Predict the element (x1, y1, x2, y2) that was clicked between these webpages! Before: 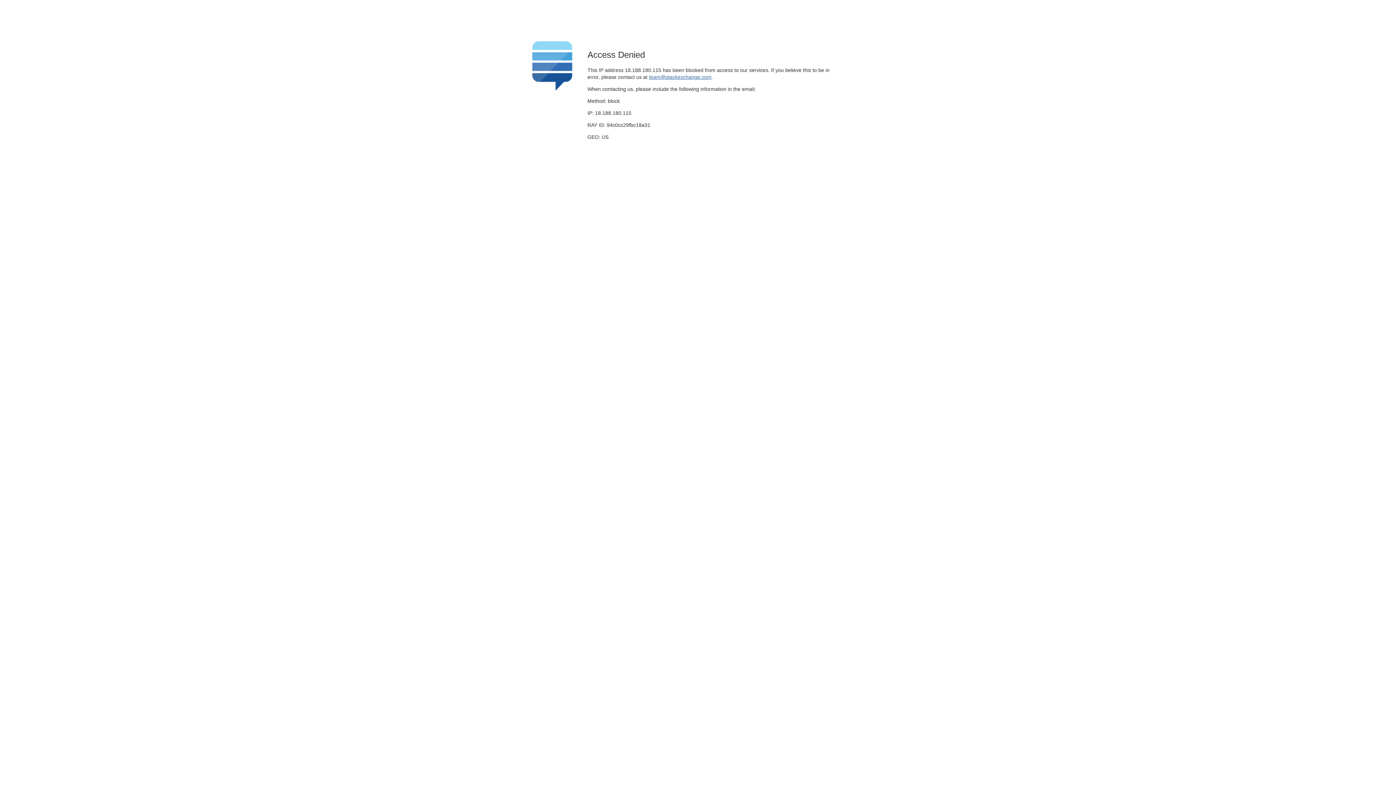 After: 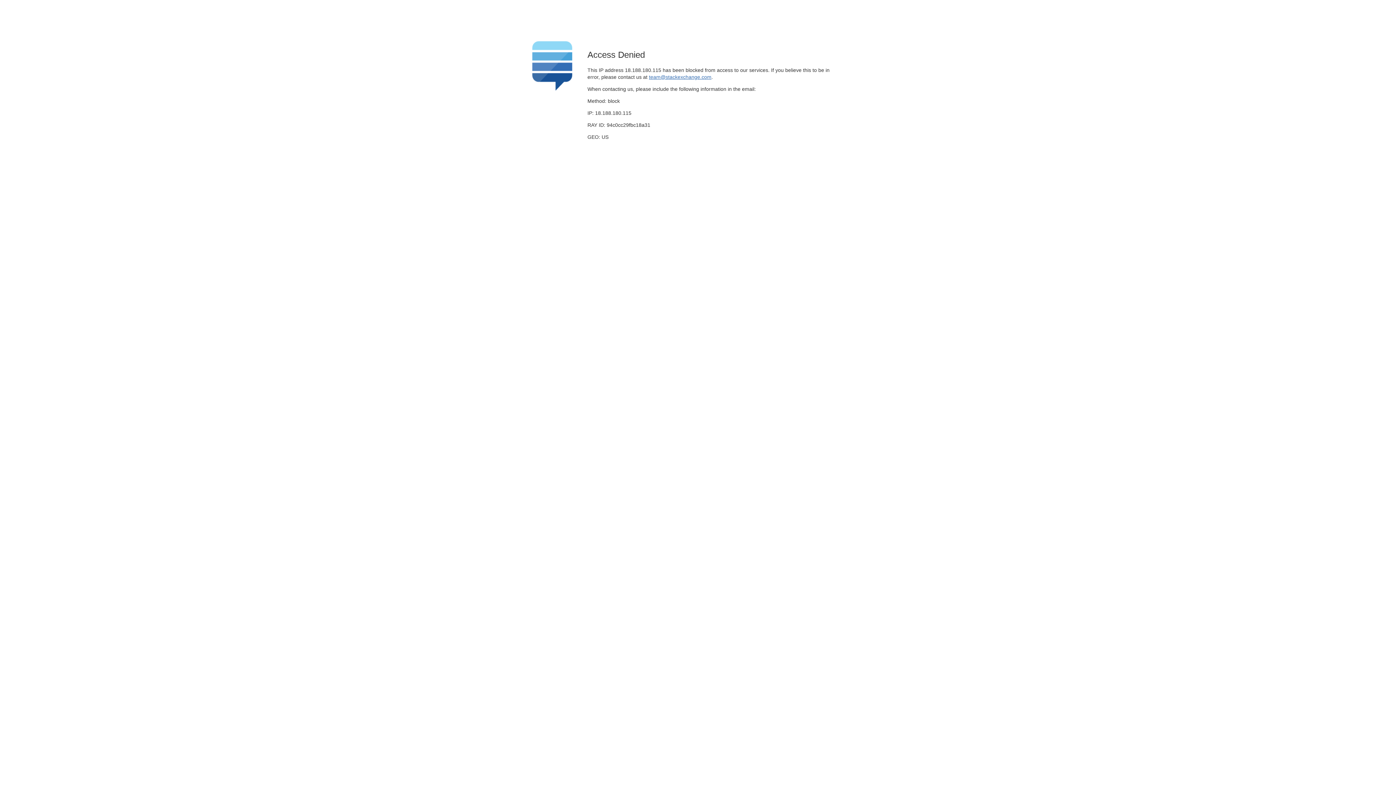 Action: label: team@stackexchange.com bbox: (649, 74, 711, 79)